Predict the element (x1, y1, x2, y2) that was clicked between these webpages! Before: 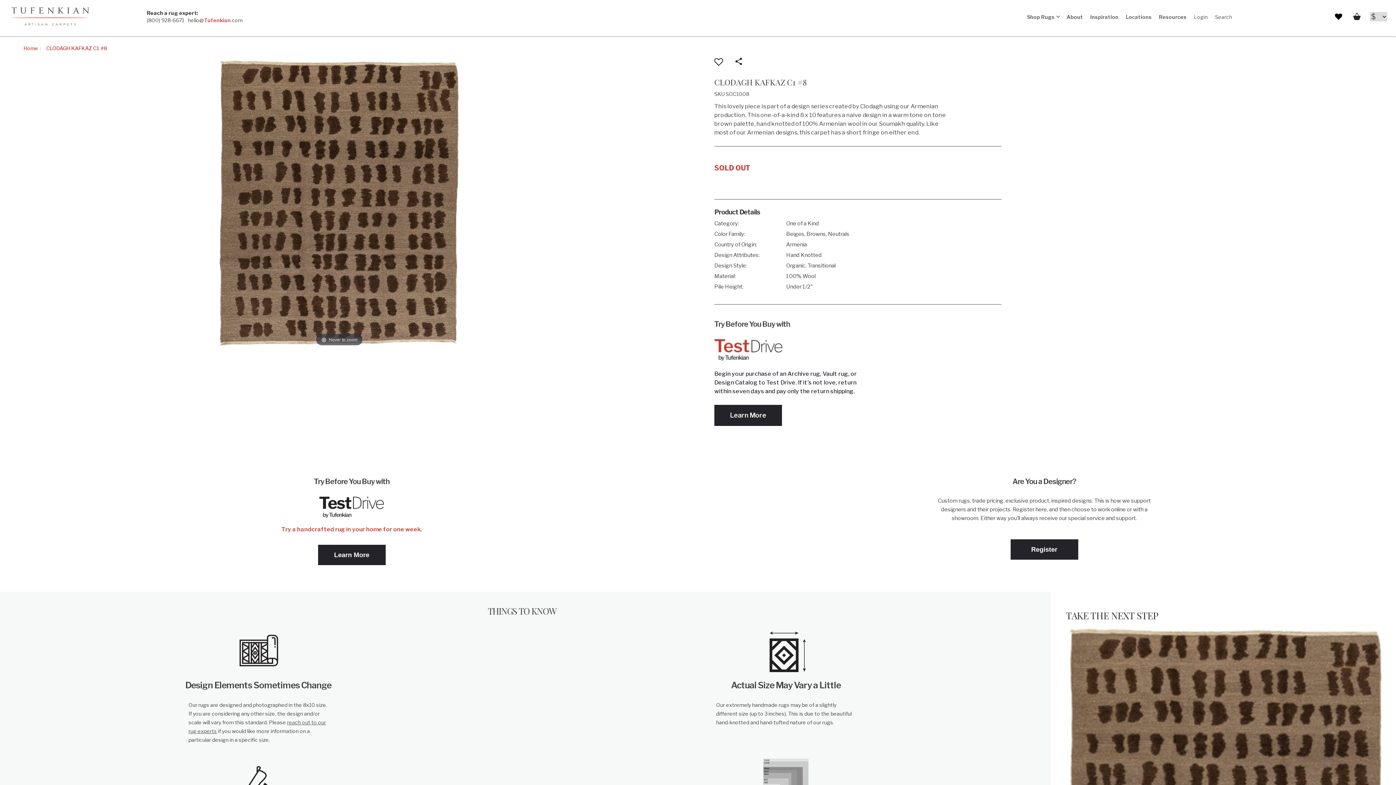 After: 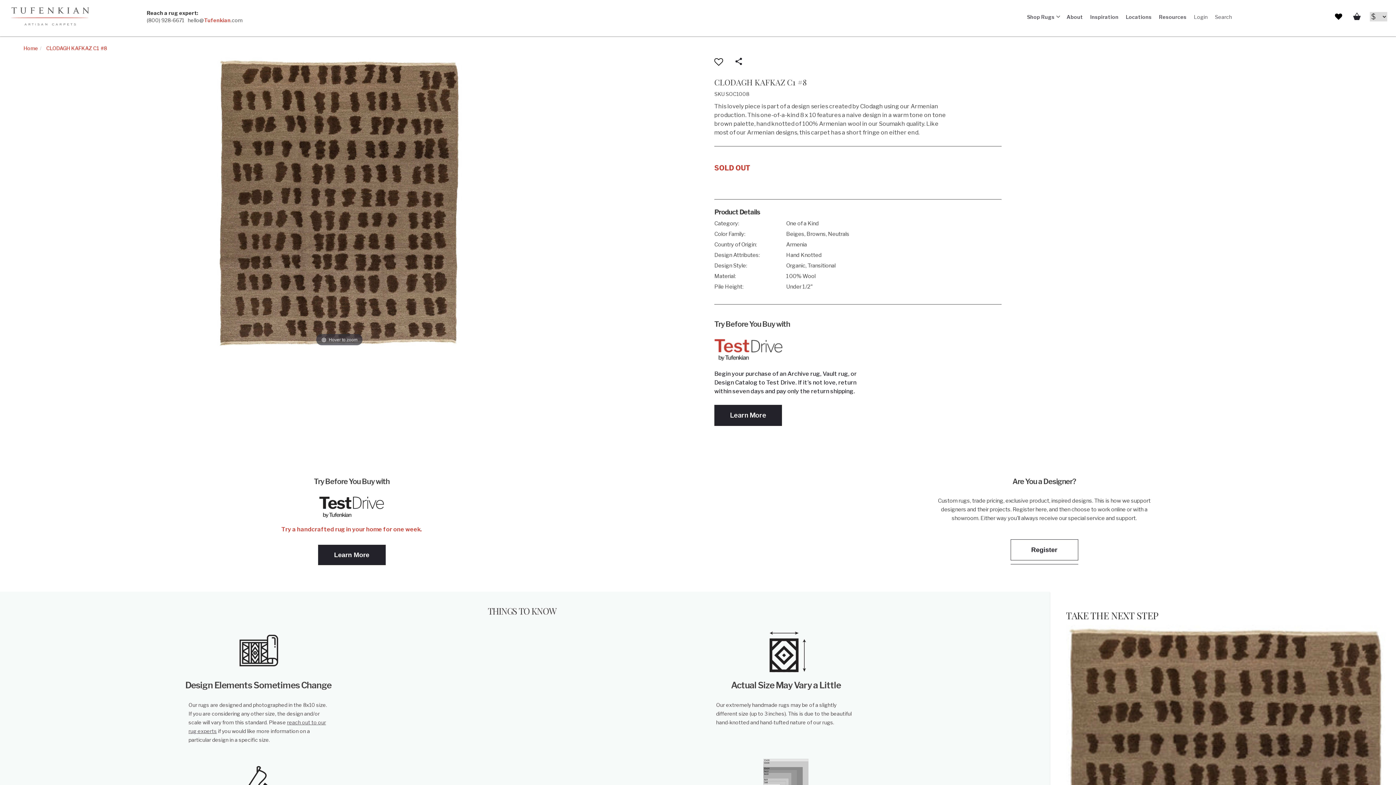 Action: bbox: (1010, 539, 1078, 559) label: Register